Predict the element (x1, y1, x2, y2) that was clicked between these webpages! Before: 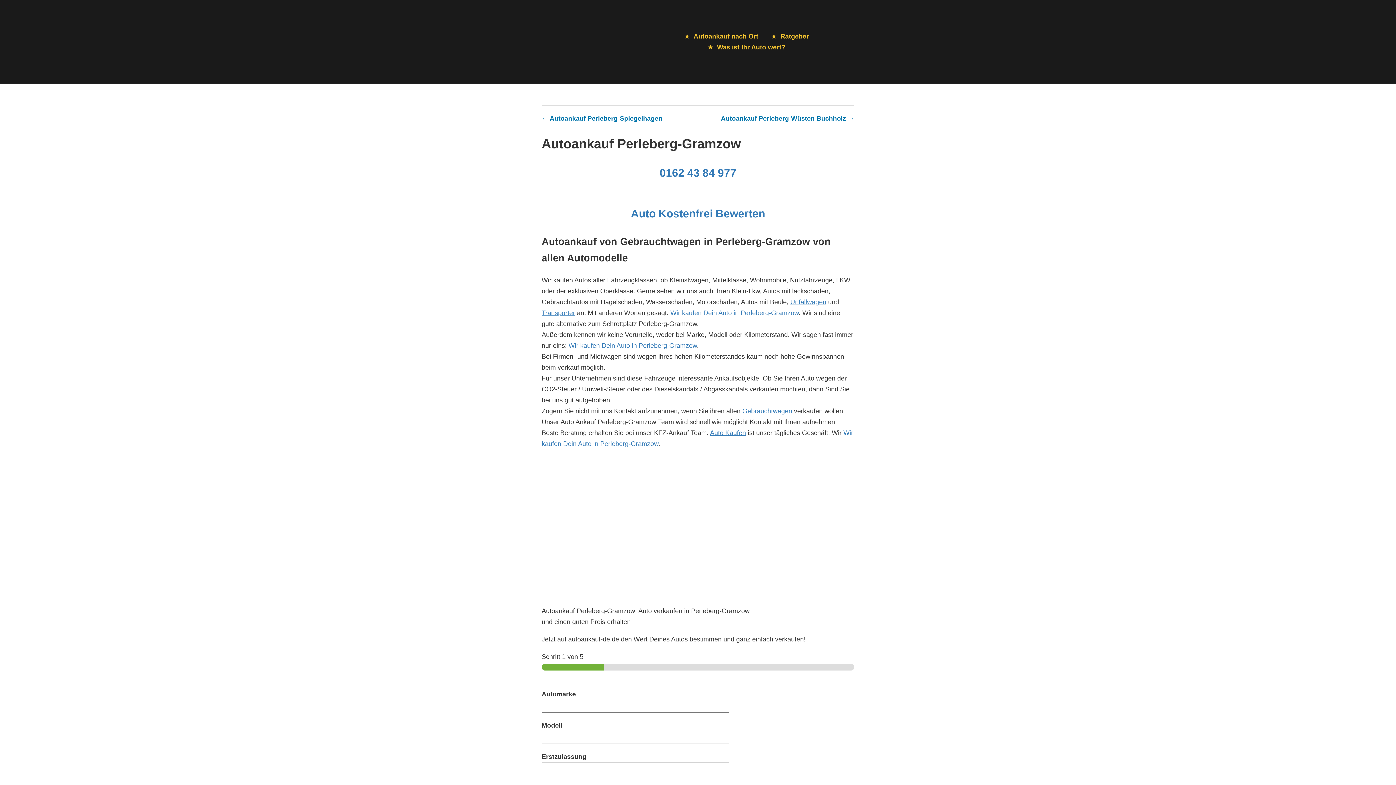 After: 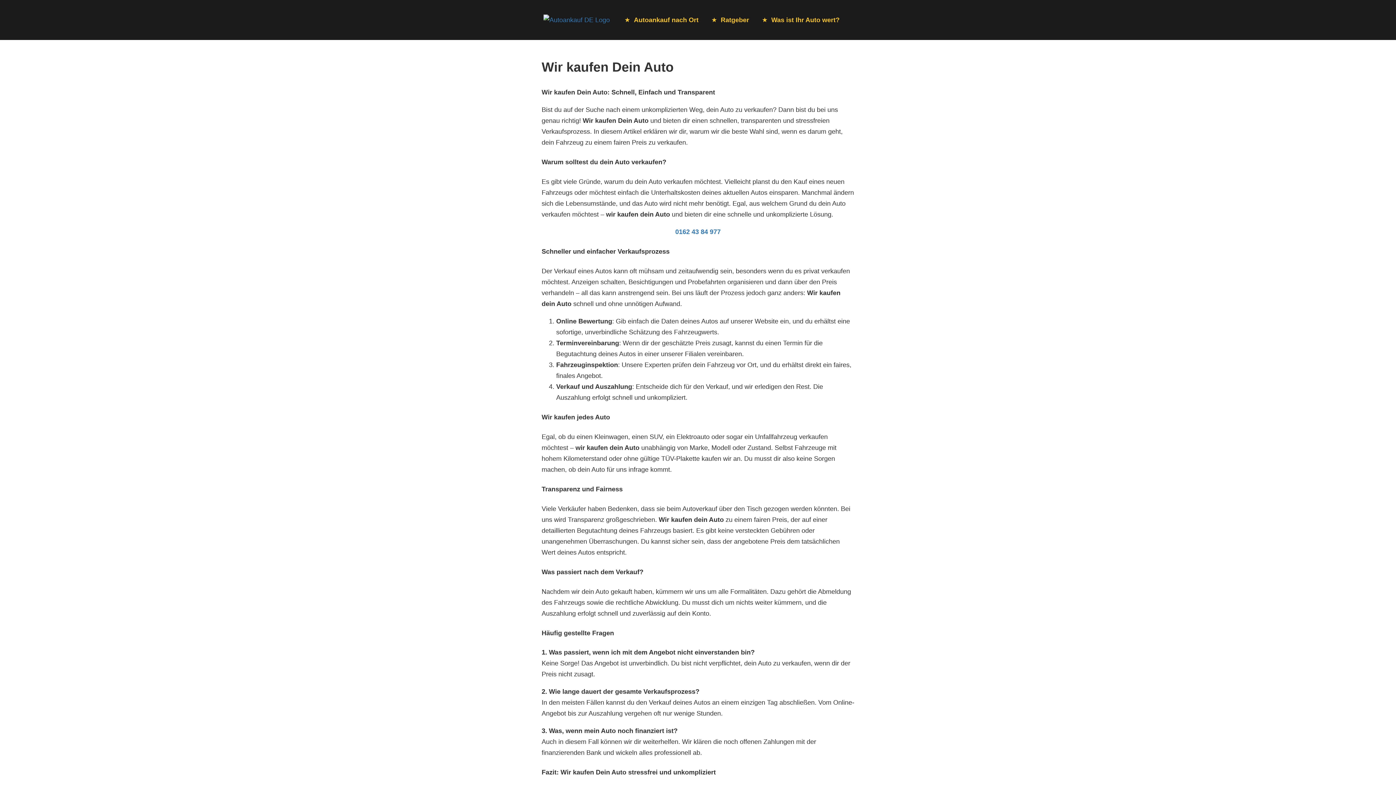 Action: label: Wir kaufen Dein Auto in Perleberg-Gramzow bbox: (568, 342, 697, 349)